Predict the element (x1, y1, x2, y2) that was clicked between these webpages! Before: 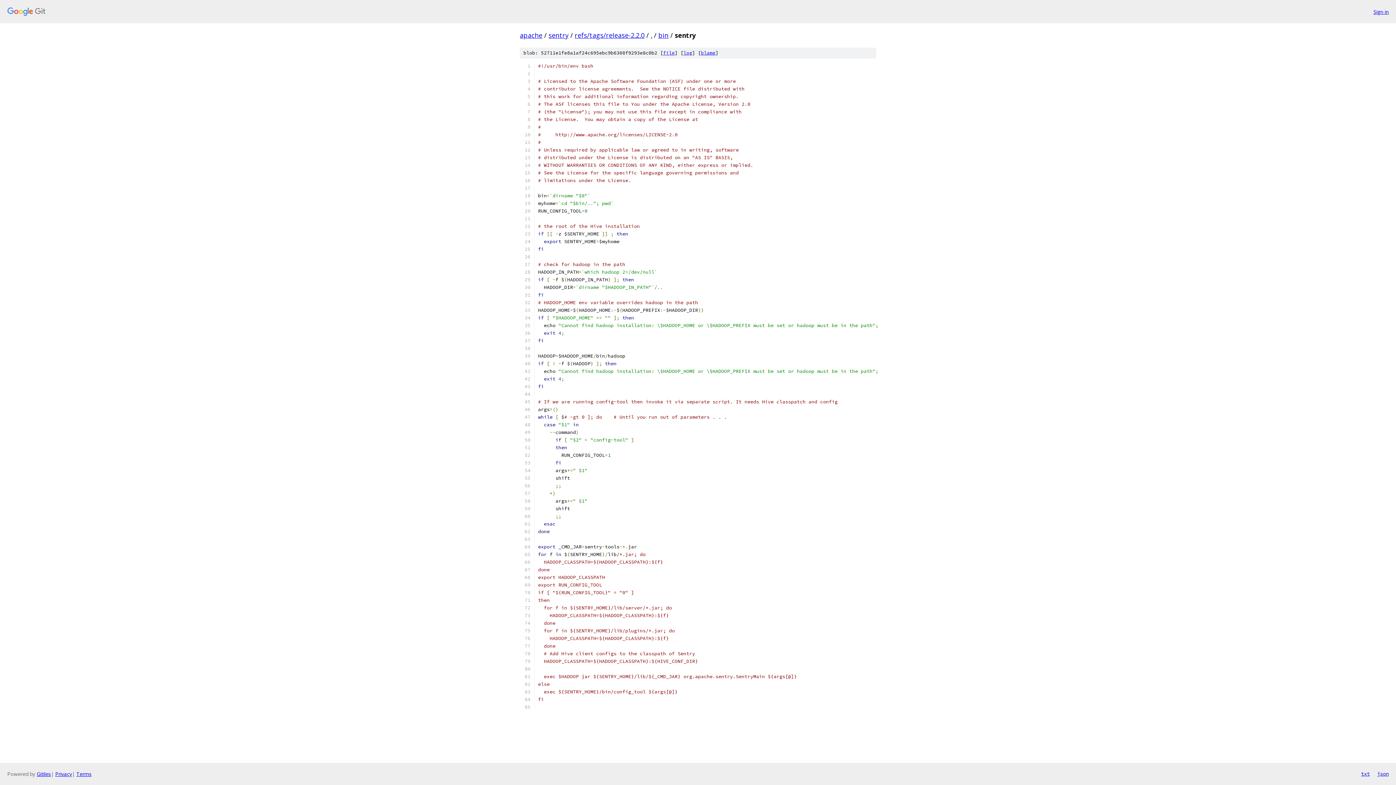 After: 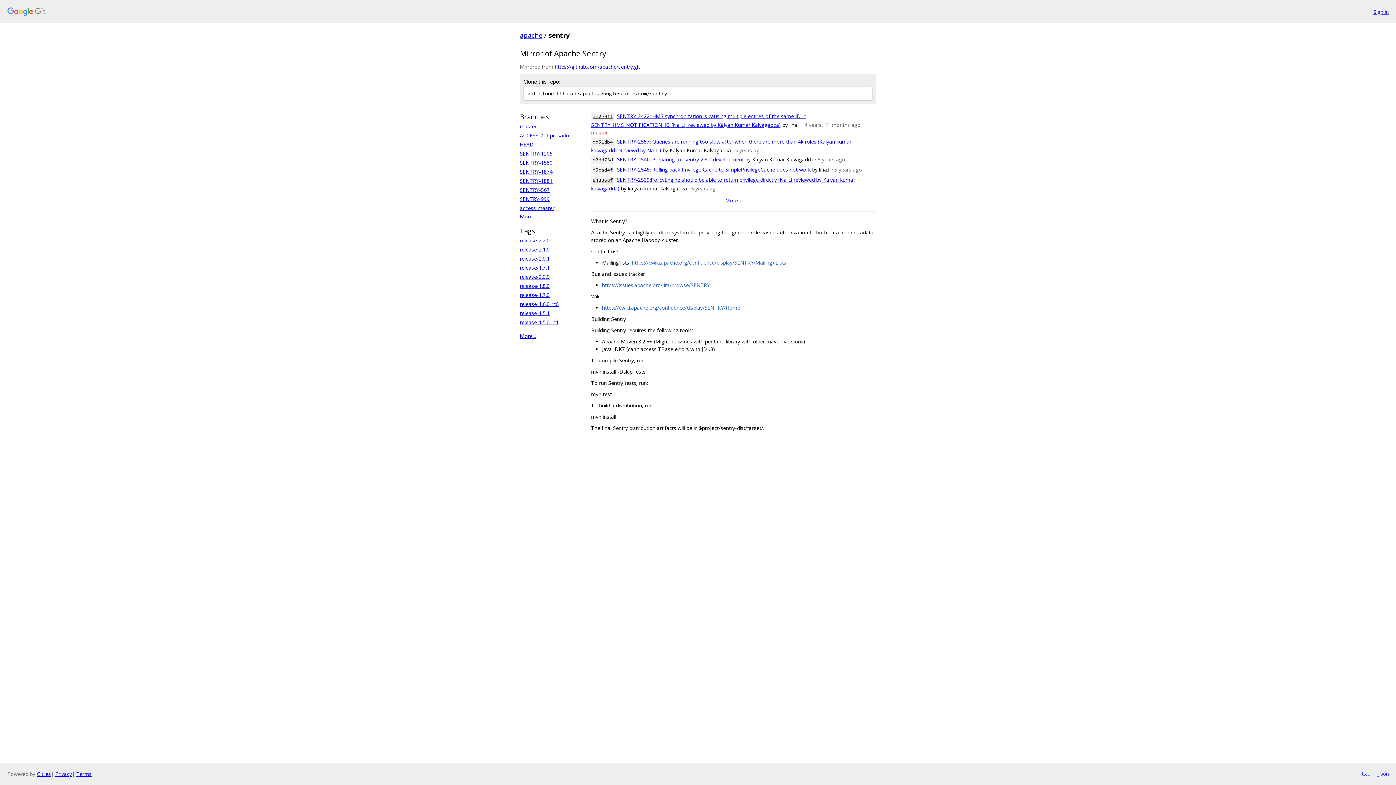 Action: bbox: (548, 30, 568, 39) label: sentry